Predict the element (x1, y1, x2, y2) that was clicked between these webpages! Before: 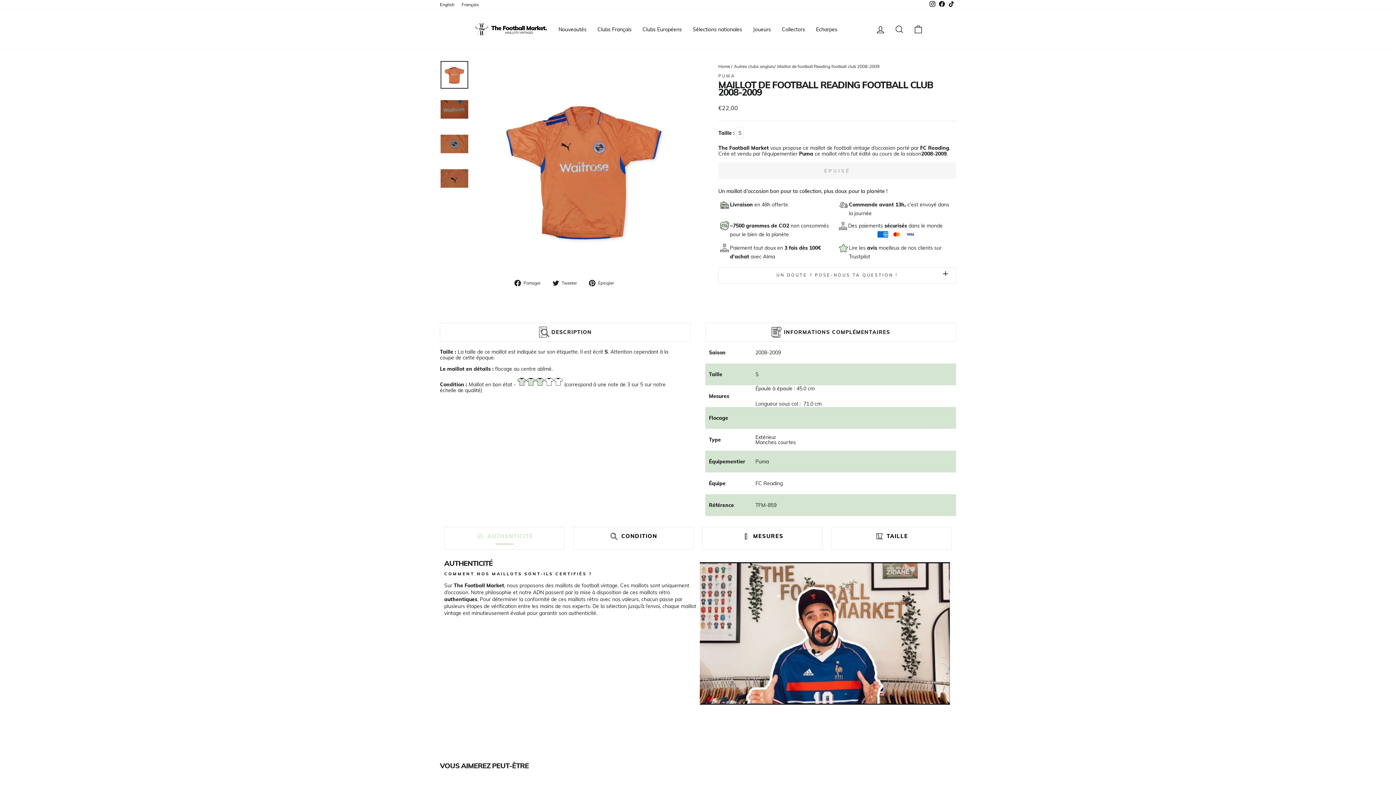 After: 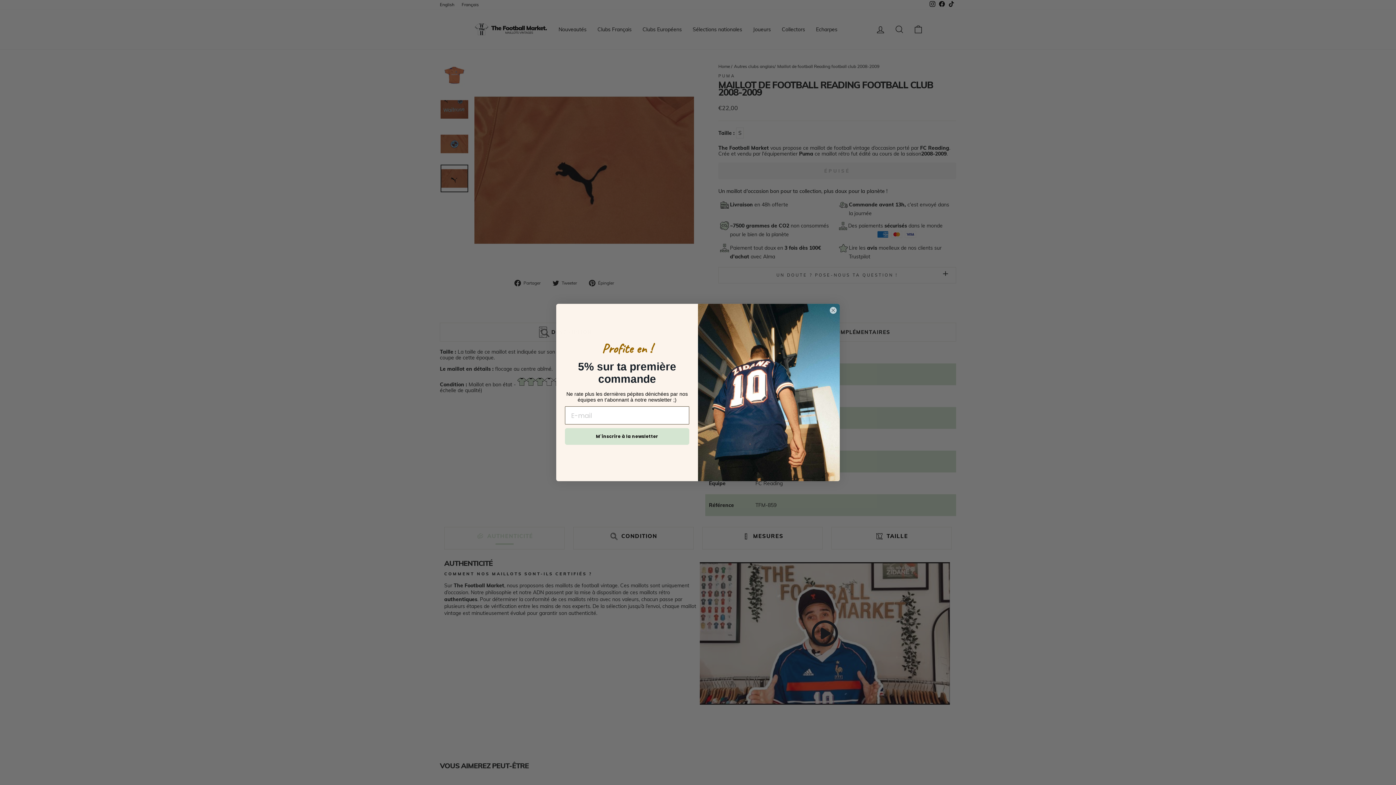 Action: bbox: (440, 164, 468, 192)